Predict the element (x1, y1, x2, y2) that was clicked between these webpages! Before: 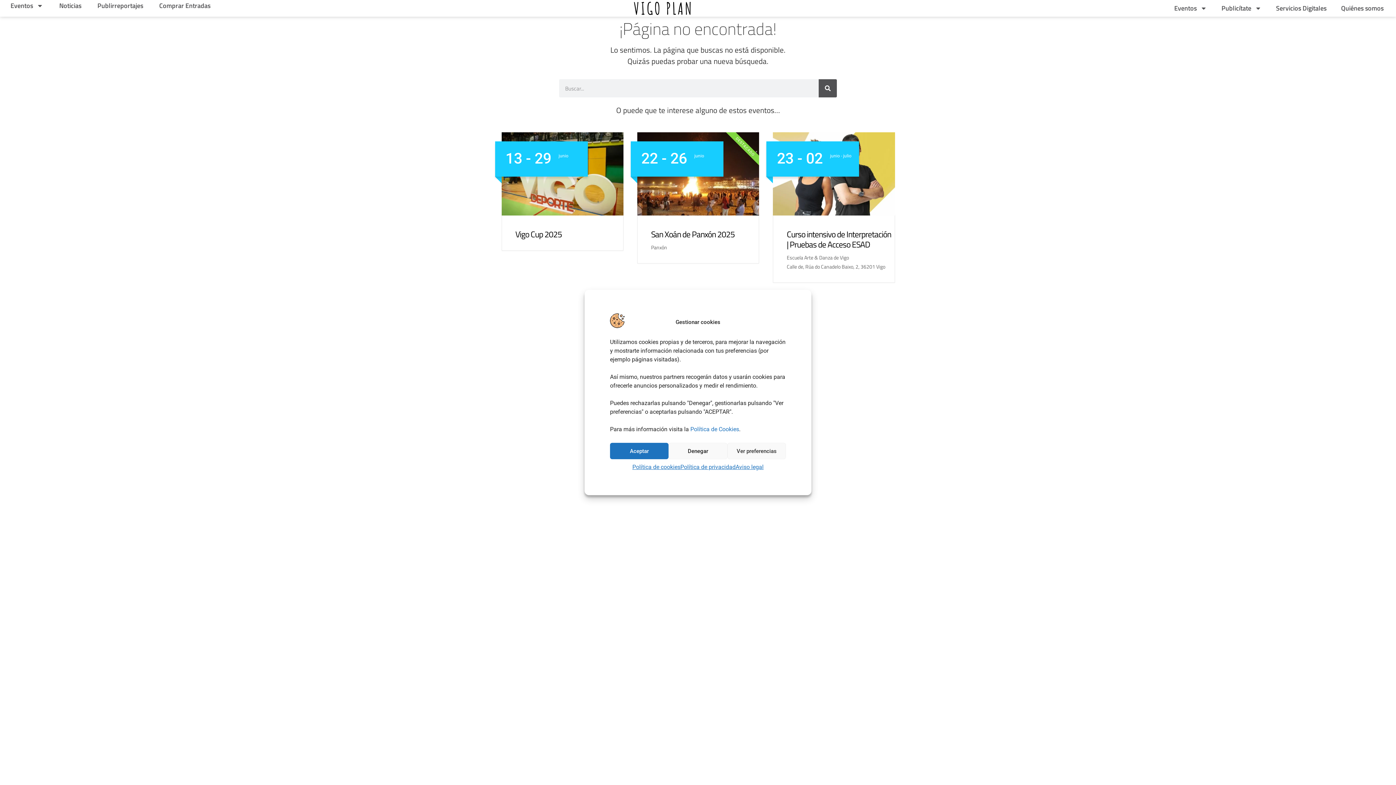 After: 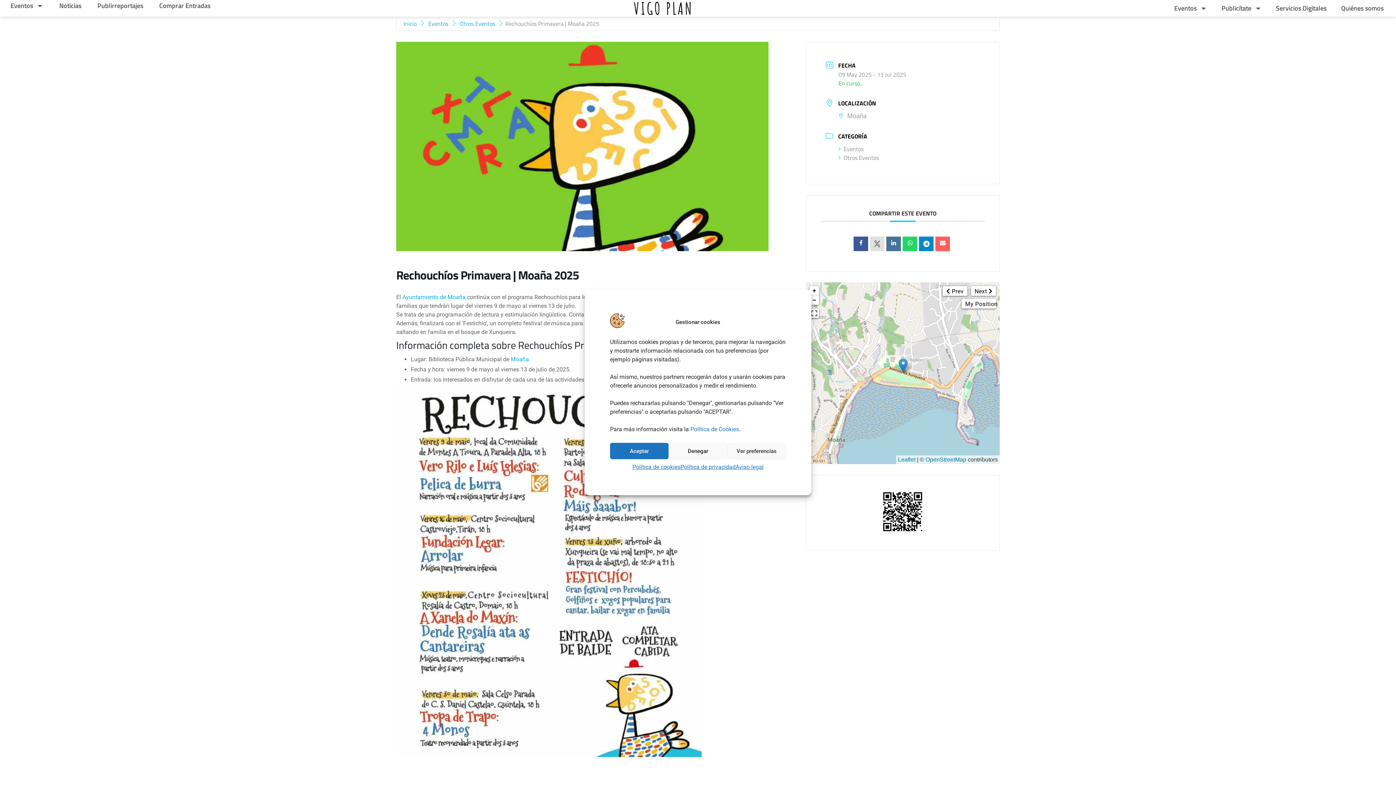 Action: label: Rechouchíos Primavera | Moaña 2025 bbox: (515, 227, 617, 250)